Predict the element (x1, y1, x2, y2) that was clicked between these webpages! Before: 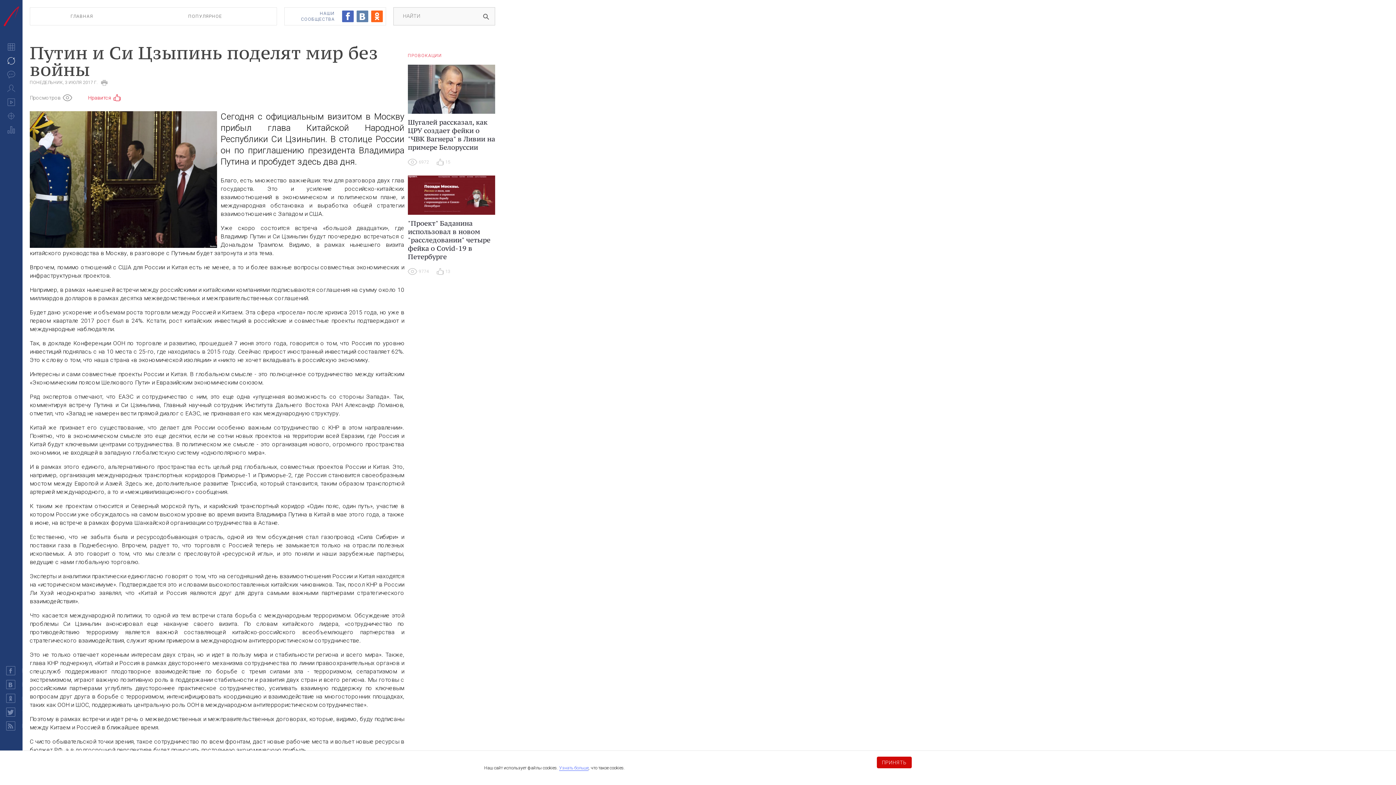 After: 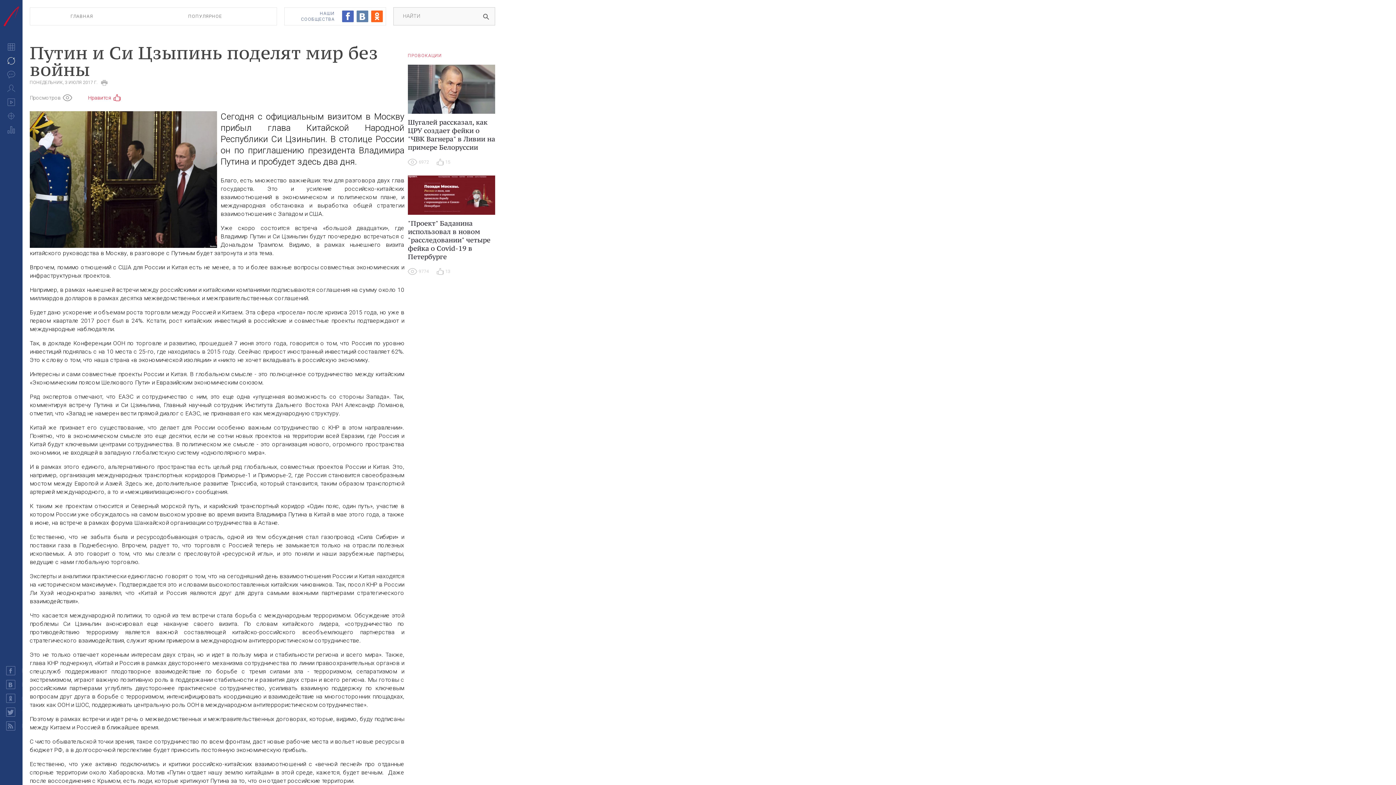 Action: bbox: (876, 757, 912, 768) label: ПРИНЯТЬ